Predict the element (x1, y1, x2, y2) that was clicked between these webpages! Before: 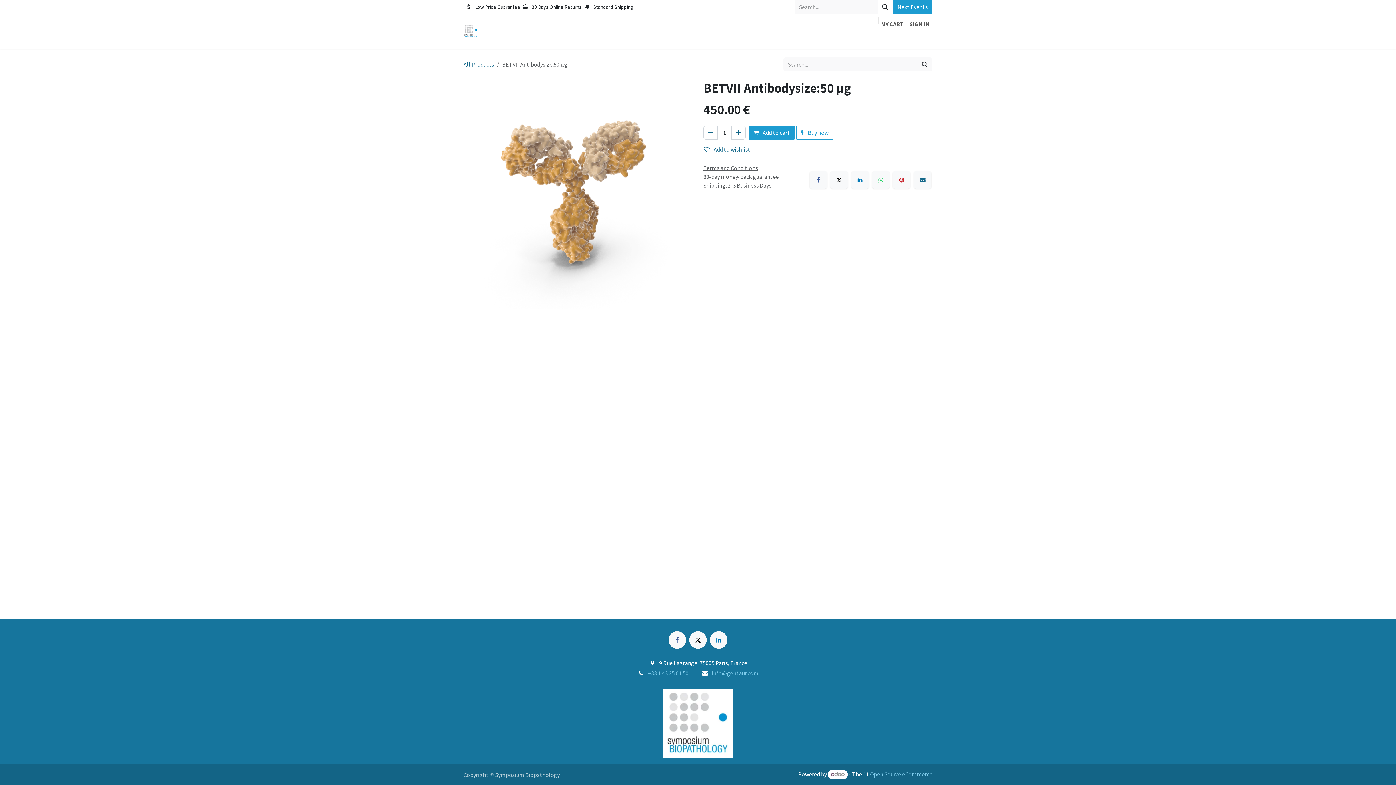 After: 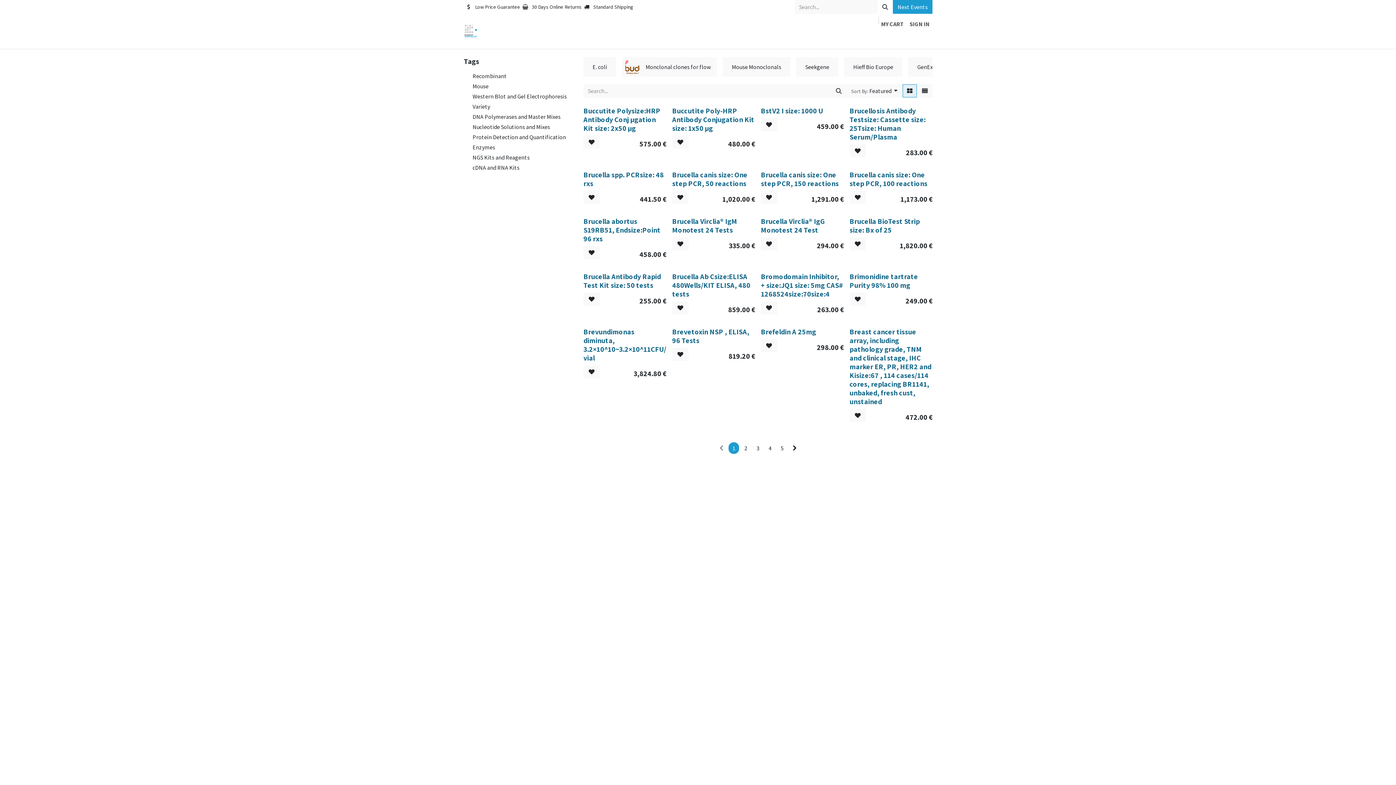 Action: label: Shop bbox: (739, 31, 758, 45)